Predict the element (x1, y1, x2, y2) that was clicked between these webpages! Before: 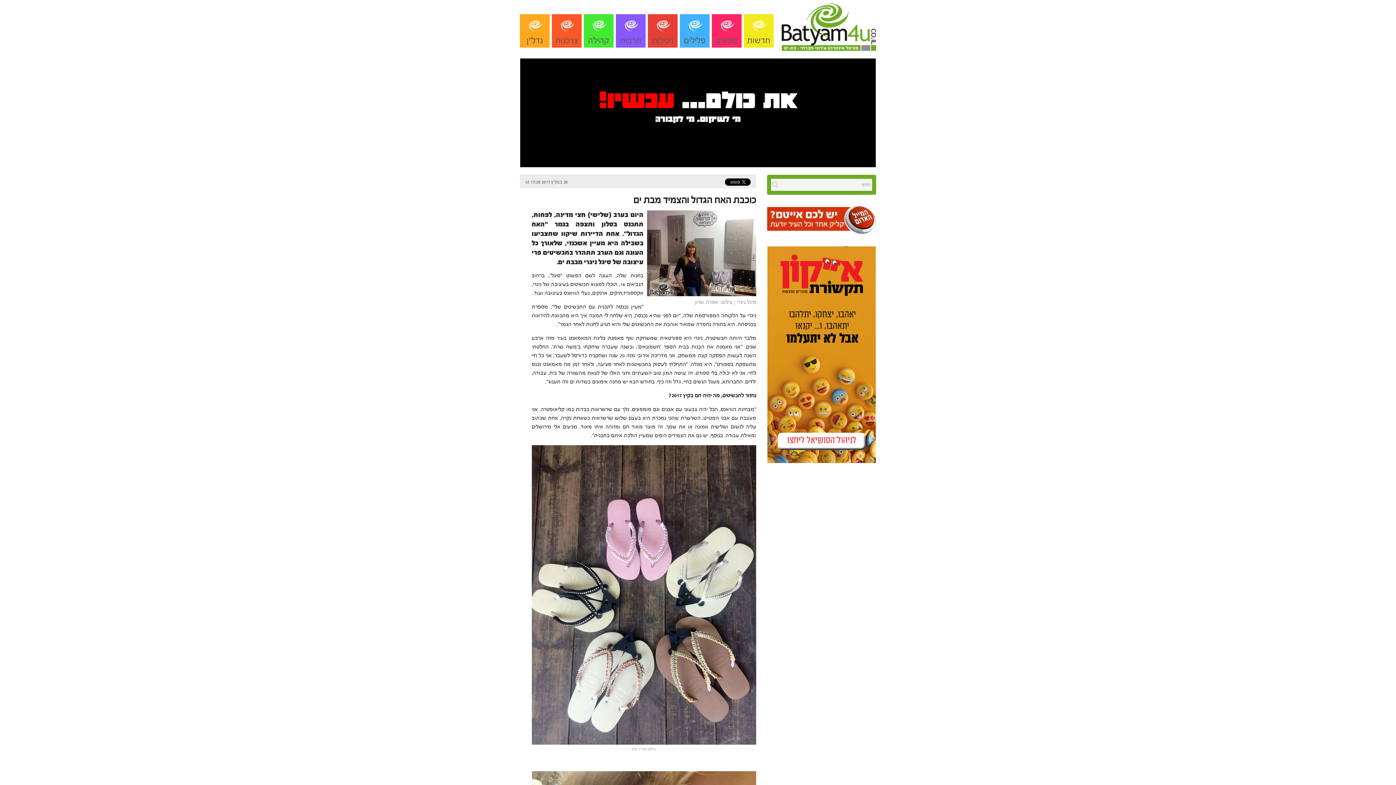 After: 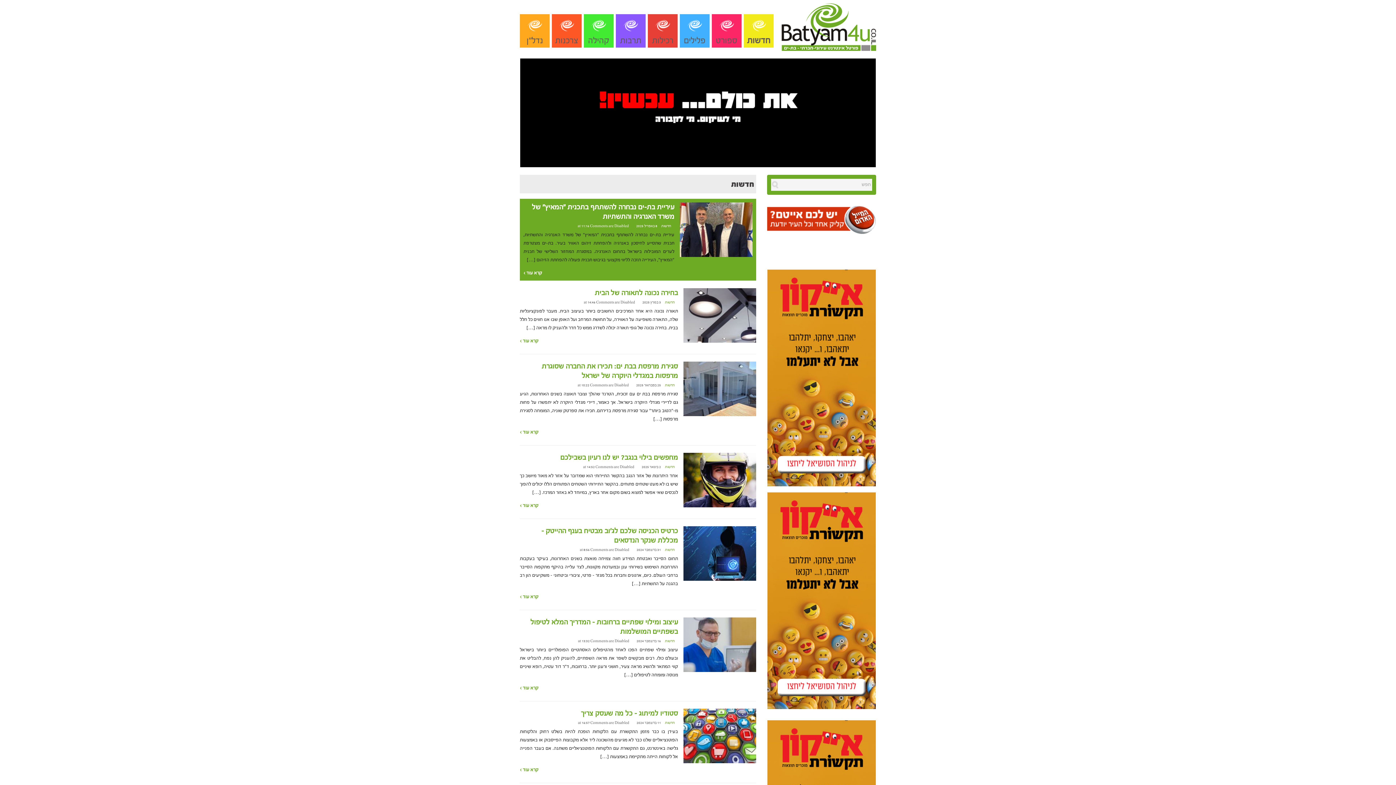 Action: label: חדשות bbox: (744, 14, 773, 47)